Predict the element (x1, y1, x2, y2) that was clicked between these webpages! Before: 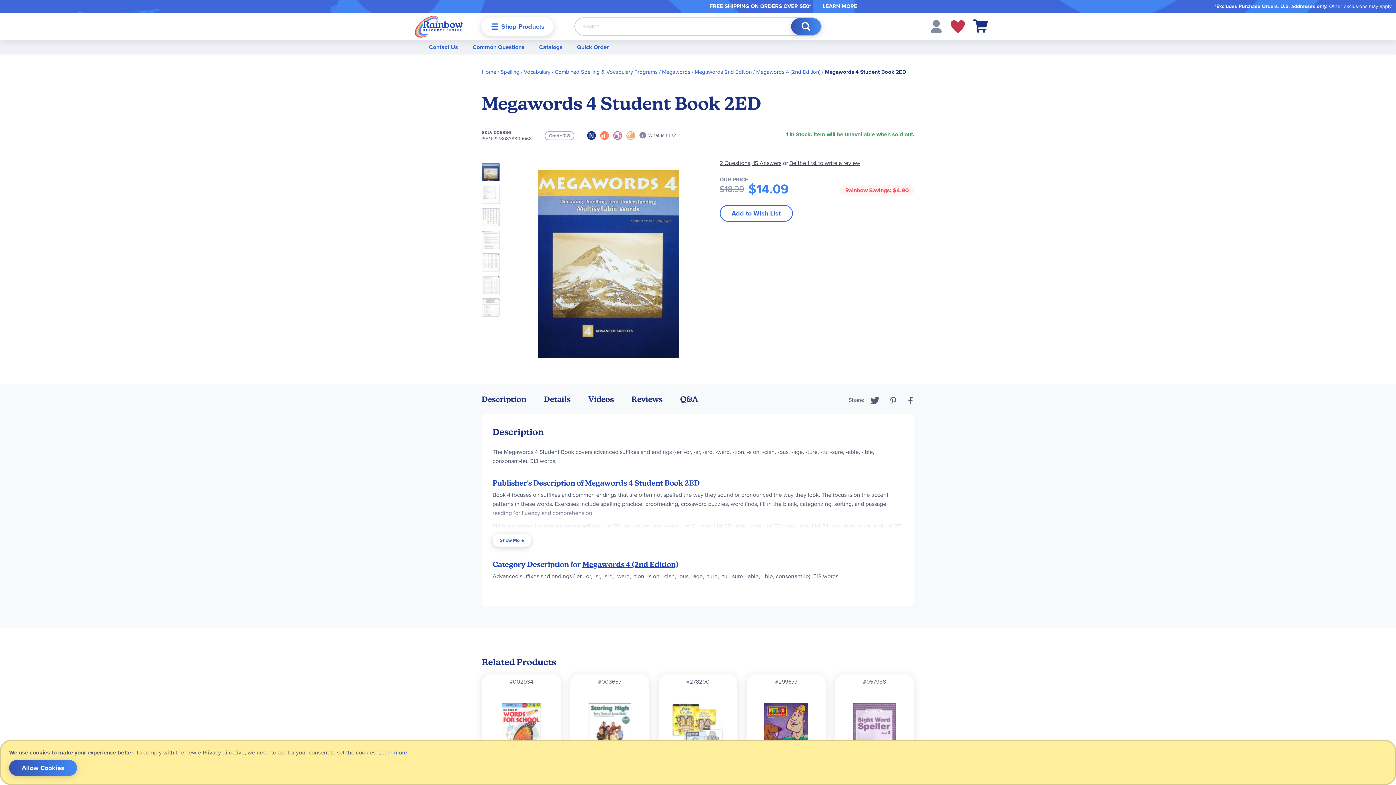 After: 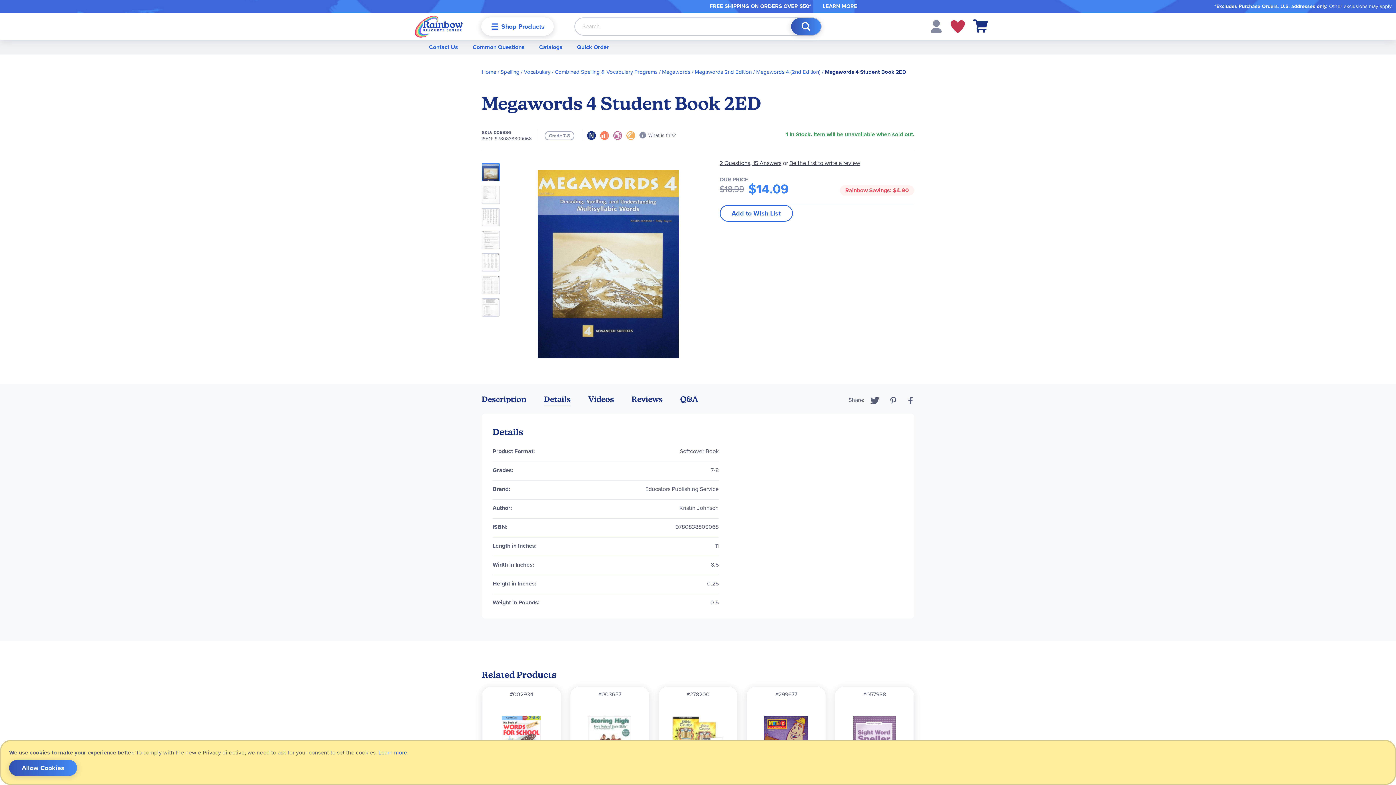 Action: bbox: (544, 342, 570, 350) label: Details